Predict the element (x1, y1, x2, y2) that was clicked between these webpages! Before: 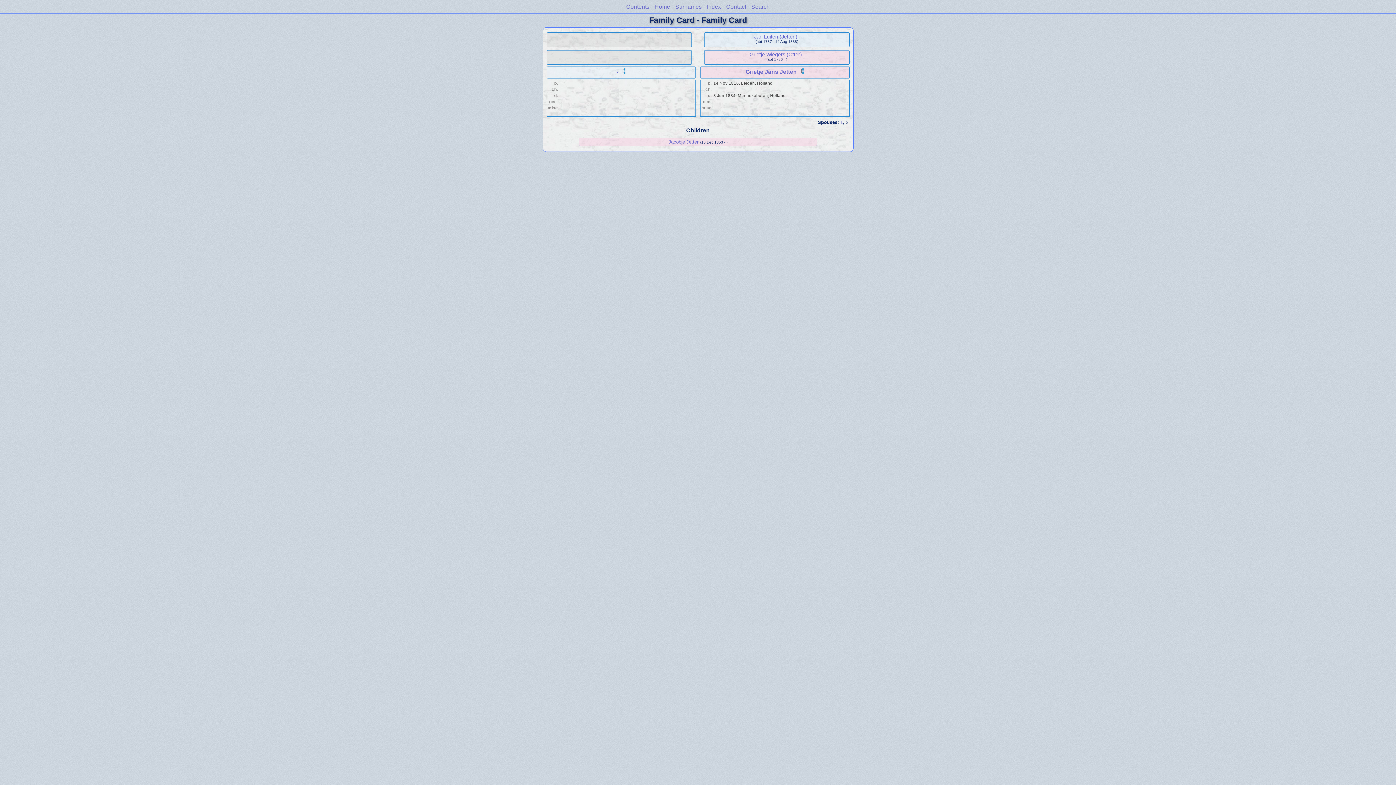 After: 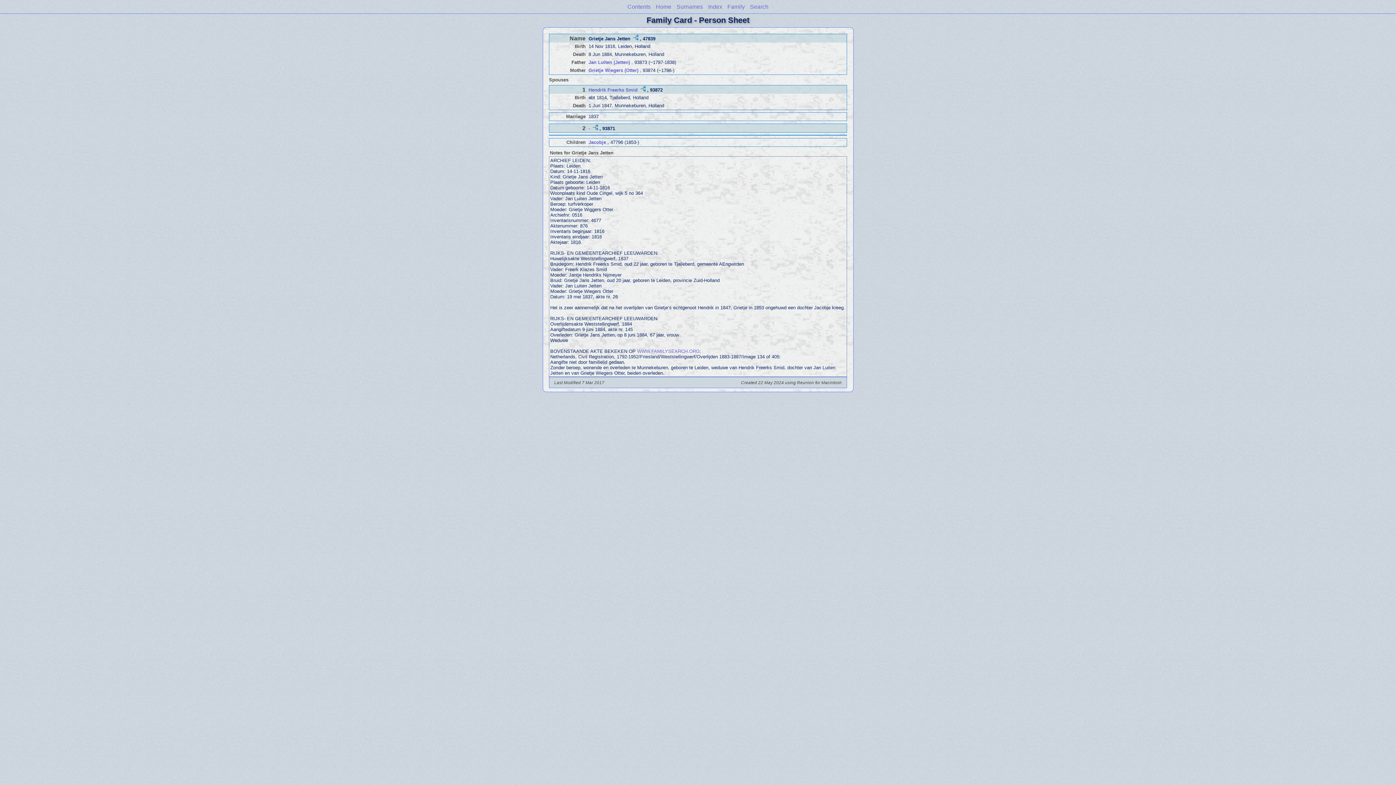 Action: bbox: (745, 68, 797, 75) label: Grietje Jans Jetten